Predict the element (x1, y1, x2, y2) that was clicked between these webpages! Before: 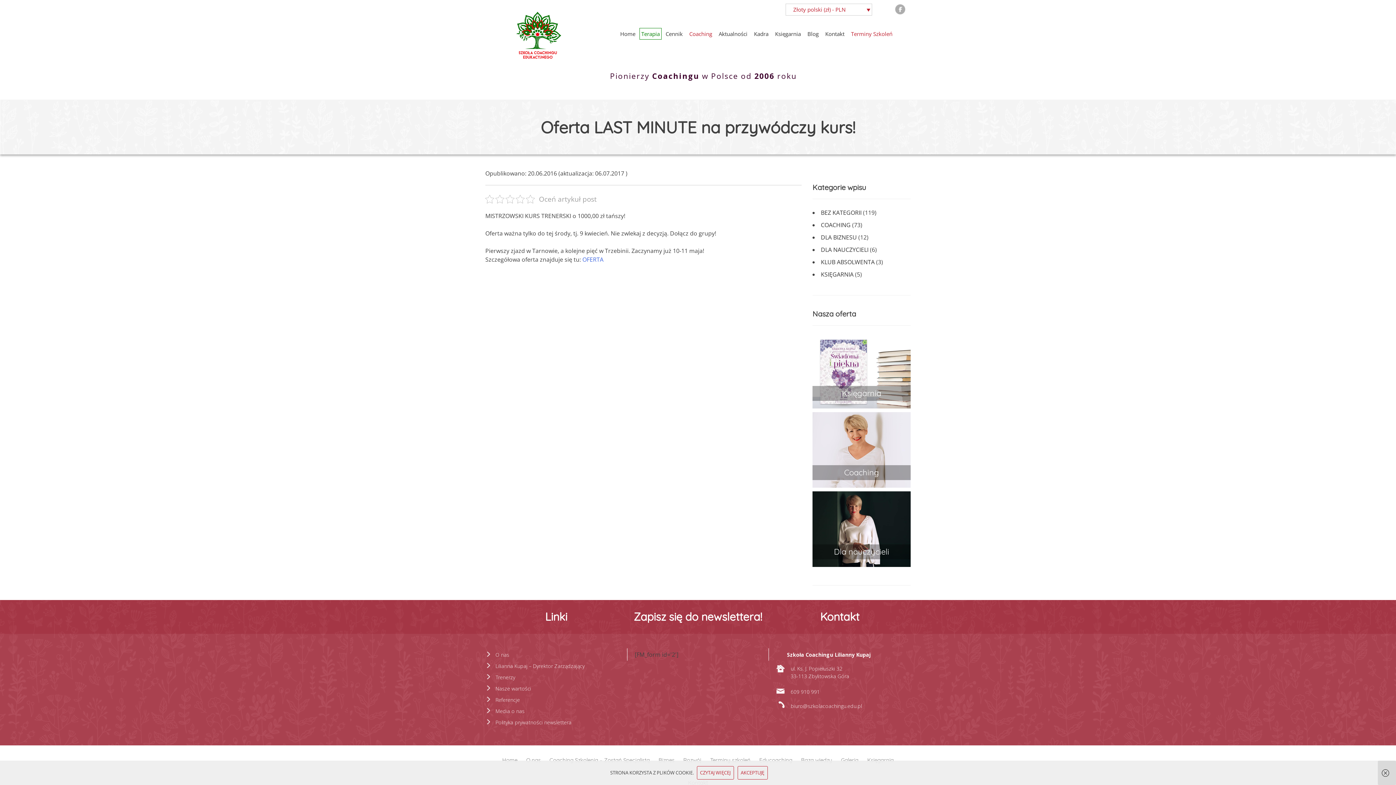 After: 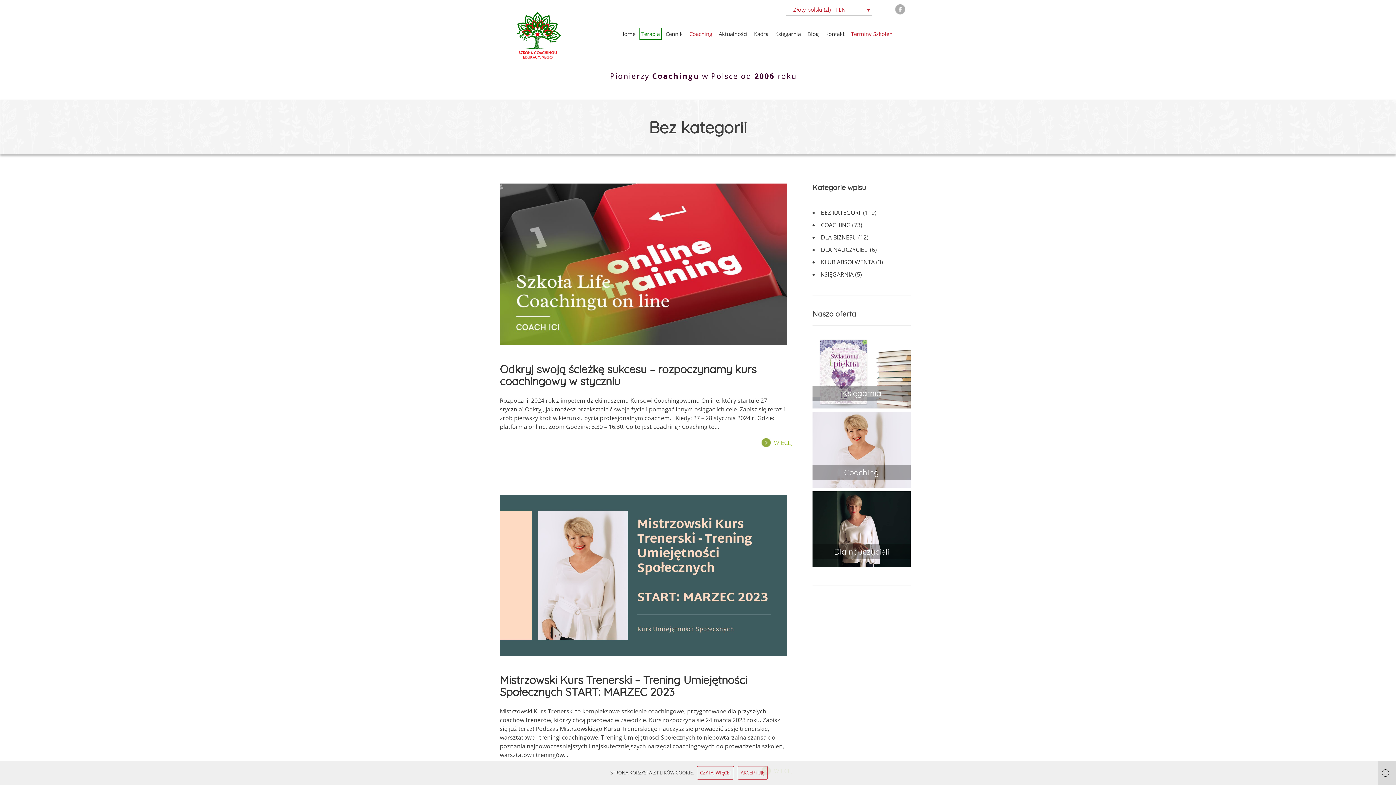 Action: bbox: (821, 208, 861, 216) label: BEZ KATEGORII